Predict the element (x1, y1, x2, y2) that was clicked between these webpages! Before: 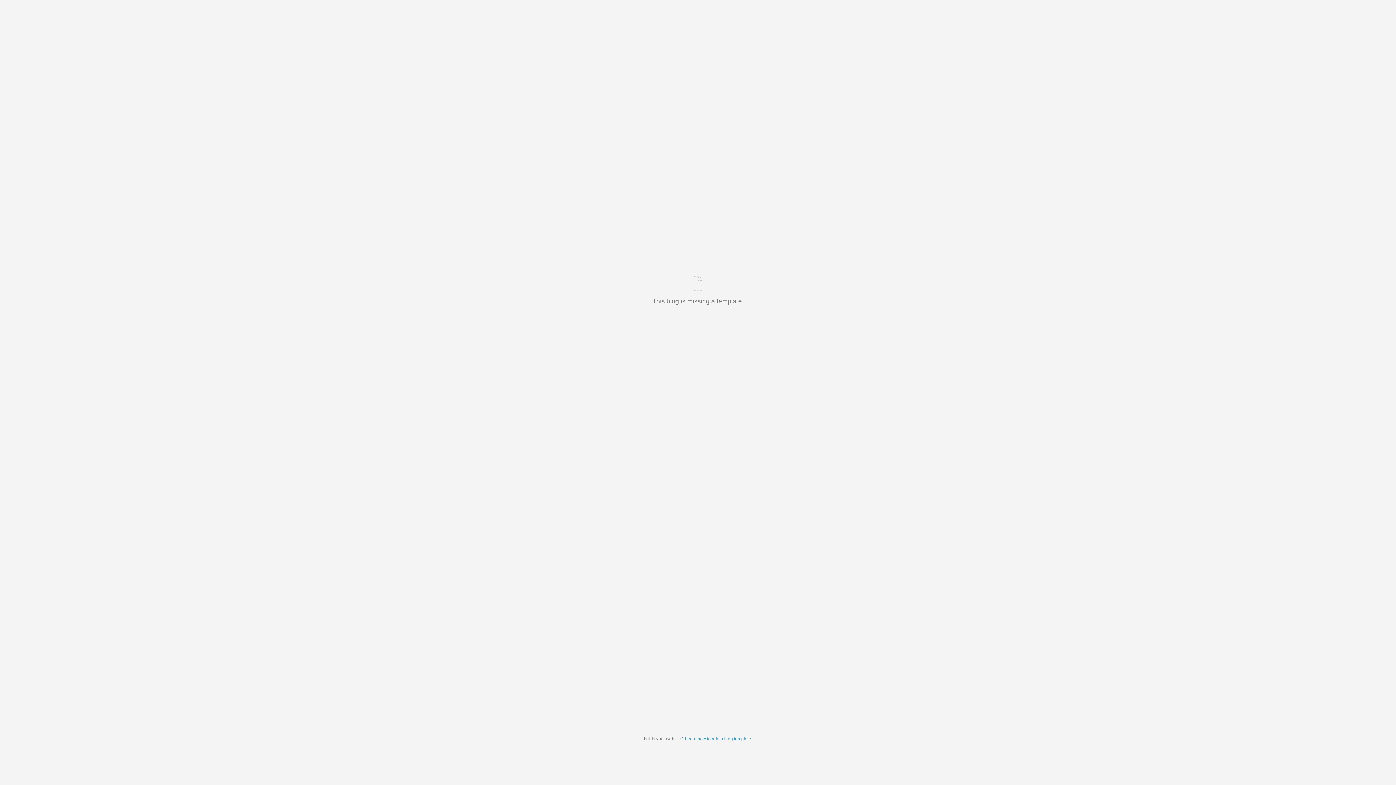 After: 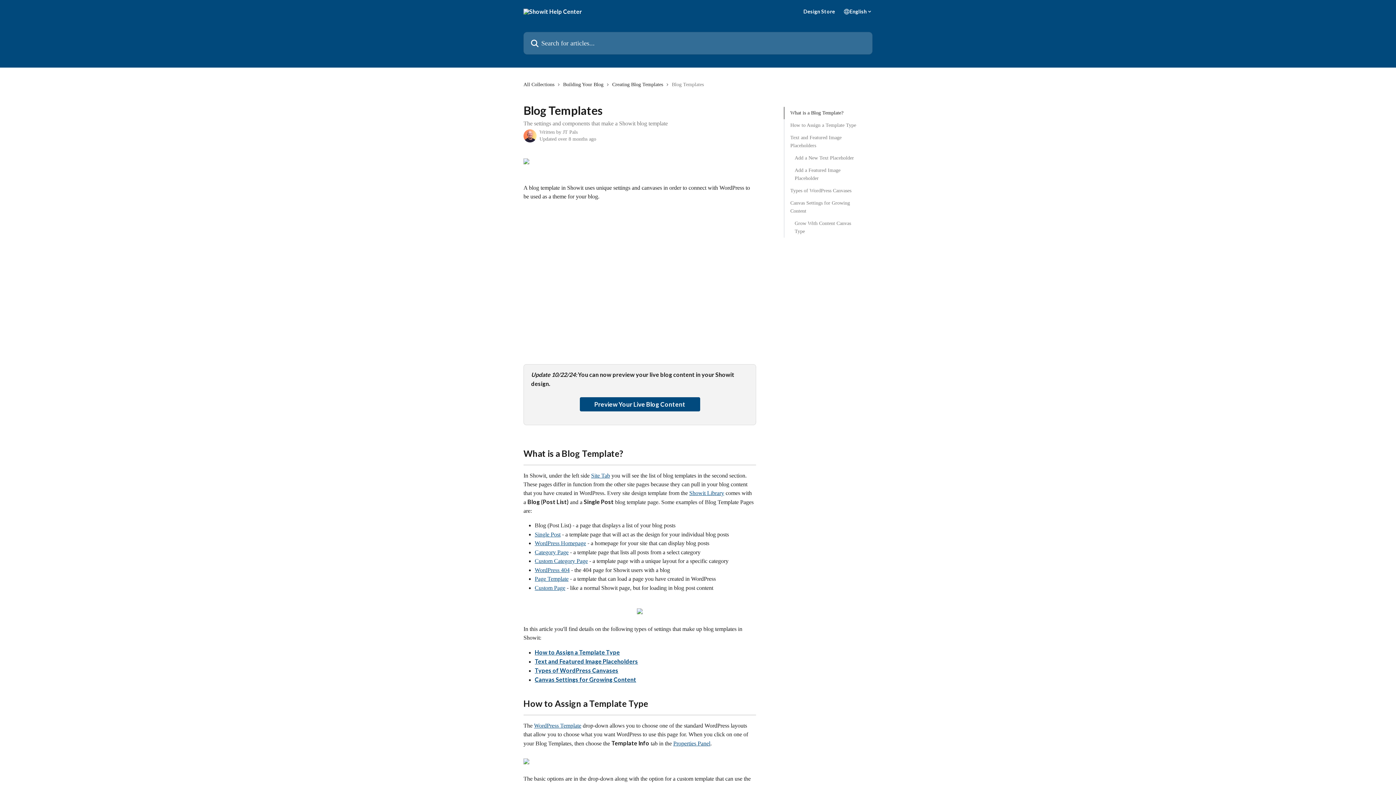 Action: bbox: (685, 736, 751, 741) label: Learn how to add a blog template